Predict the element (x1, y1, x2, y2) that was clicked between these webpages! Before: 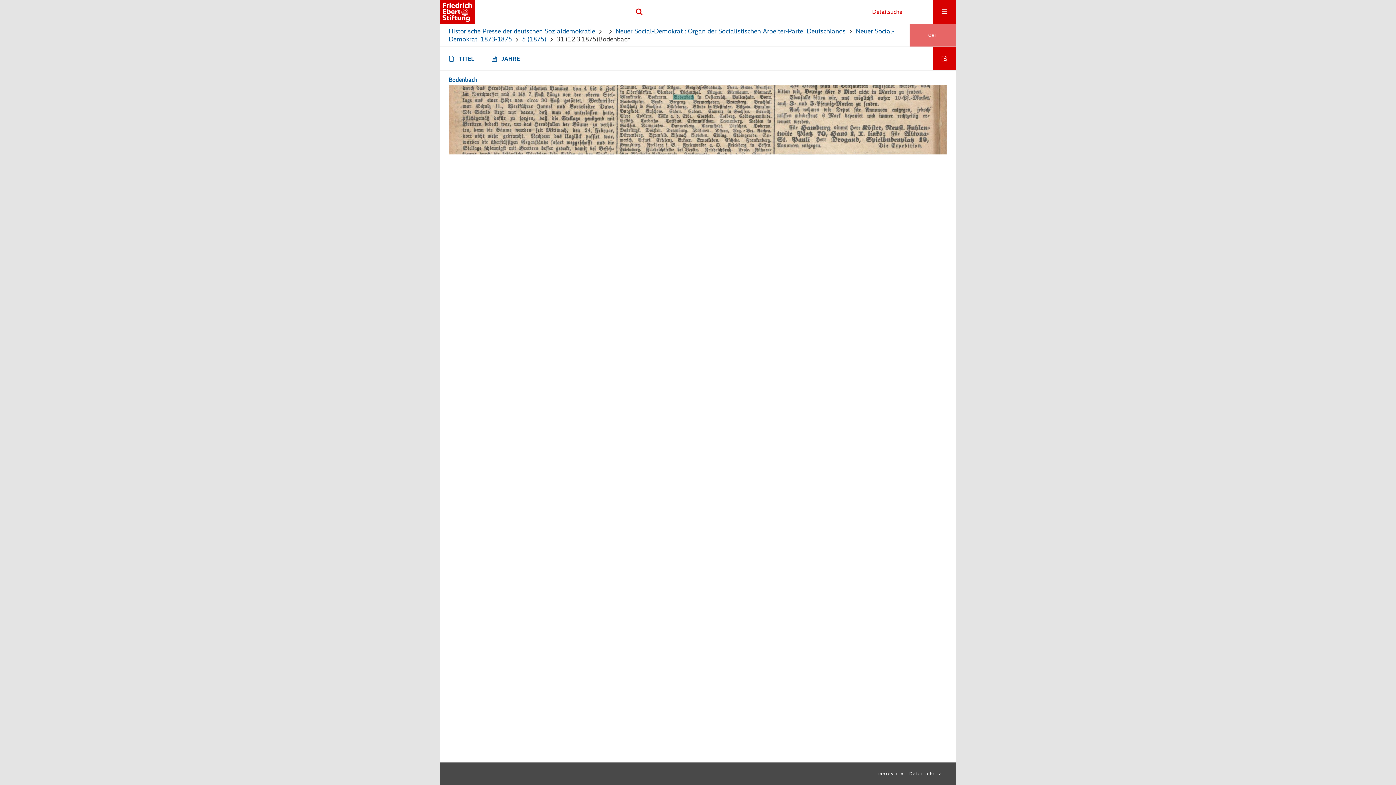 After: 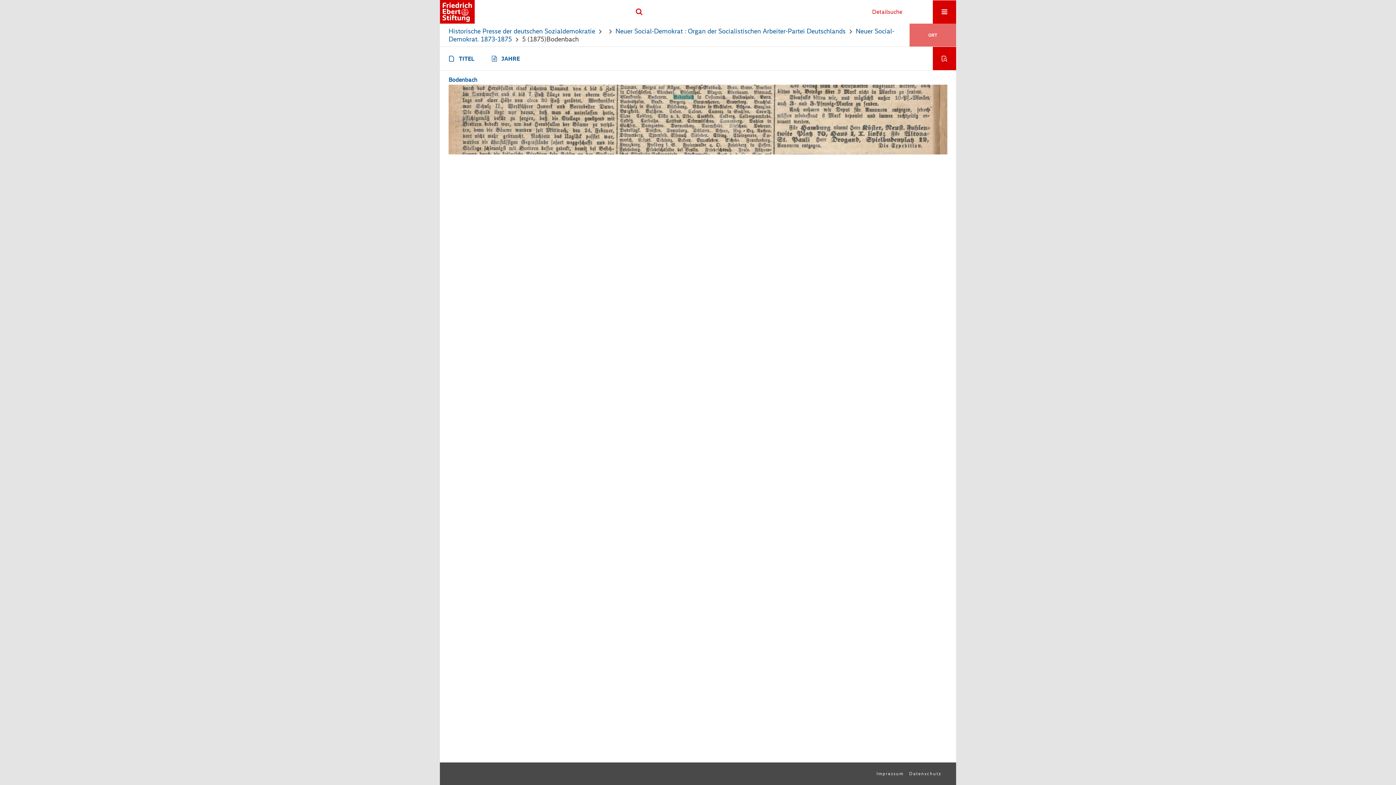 Action: bbox: (522, 35, 546, 43) label: 5 (1875)